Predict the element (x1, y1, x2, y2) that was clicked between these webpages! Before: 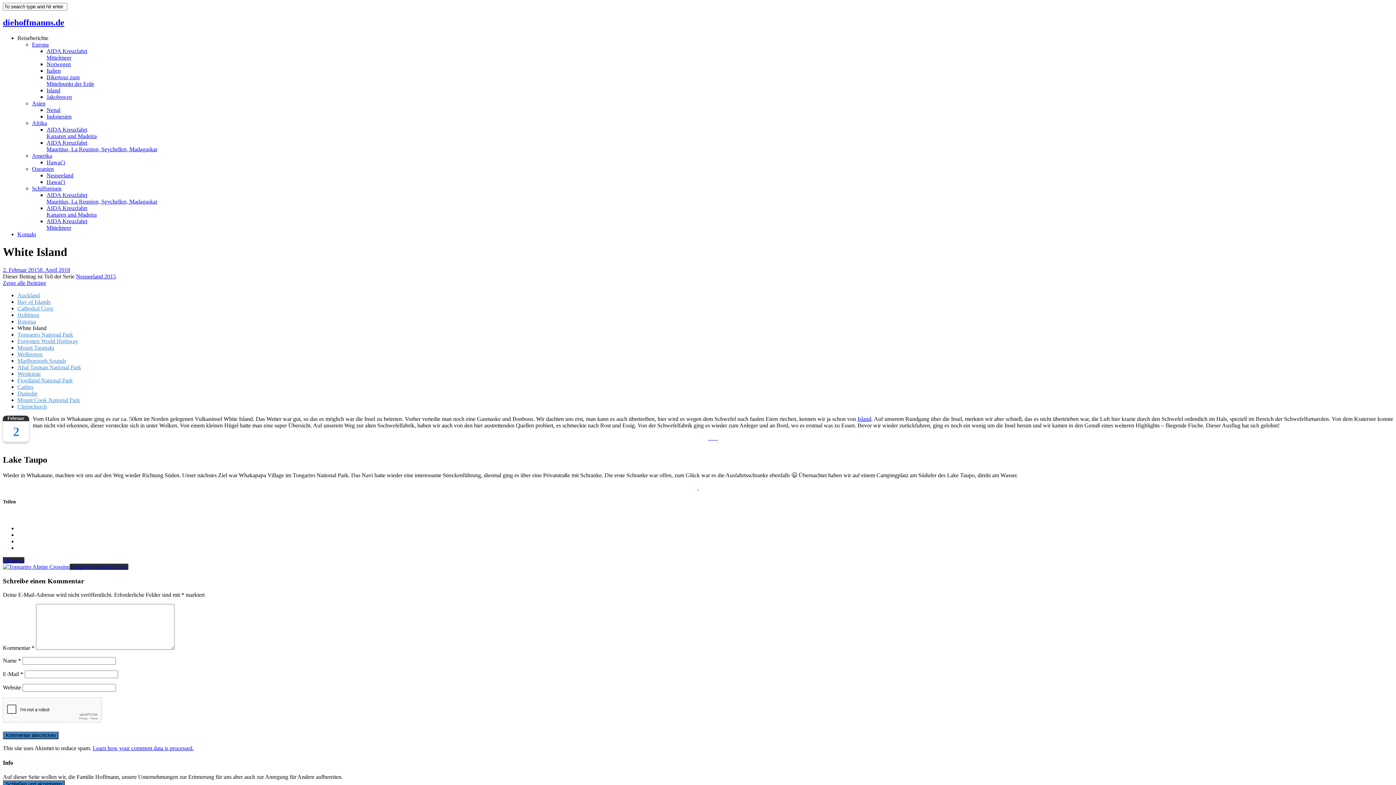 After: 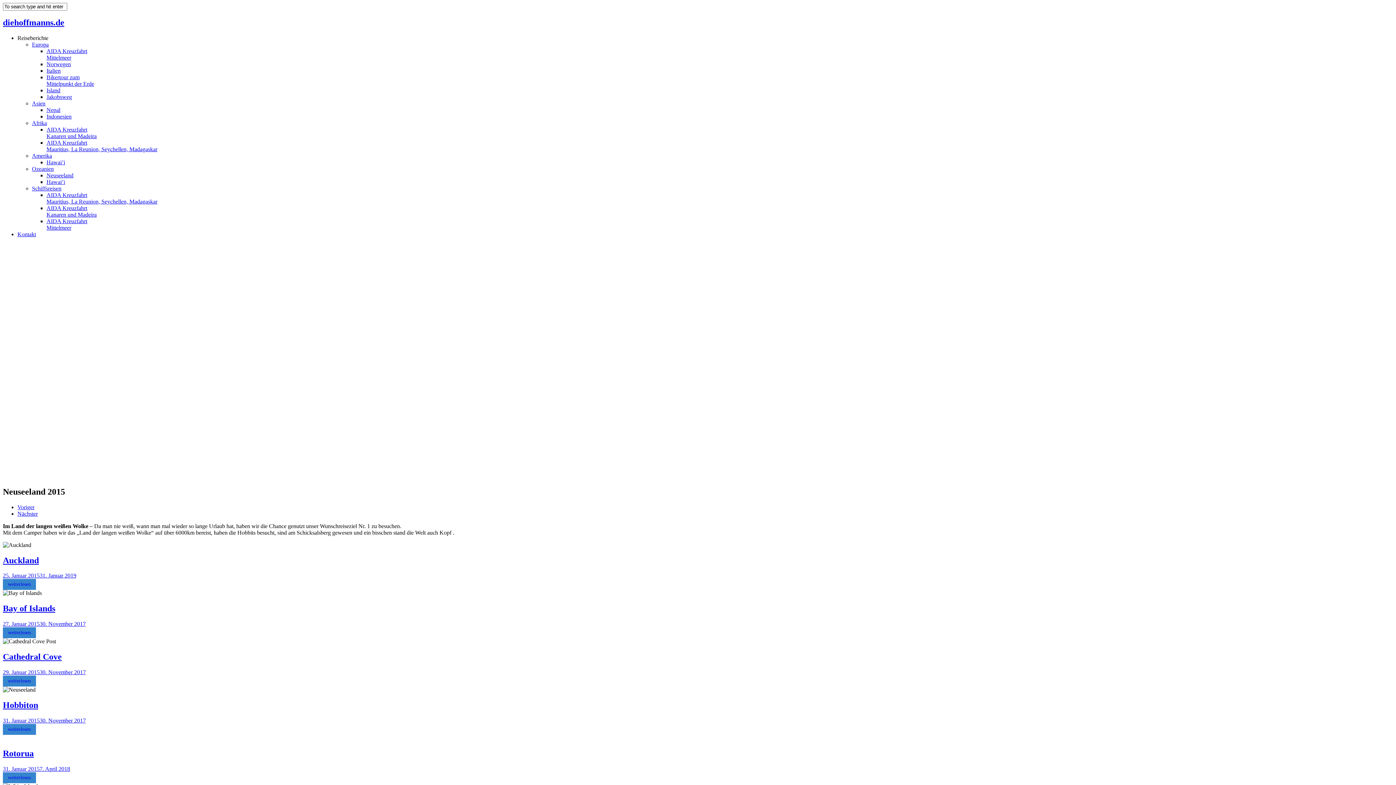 Action: label: Neuseeland 2015 bbox: (76, 273, 116, 279)